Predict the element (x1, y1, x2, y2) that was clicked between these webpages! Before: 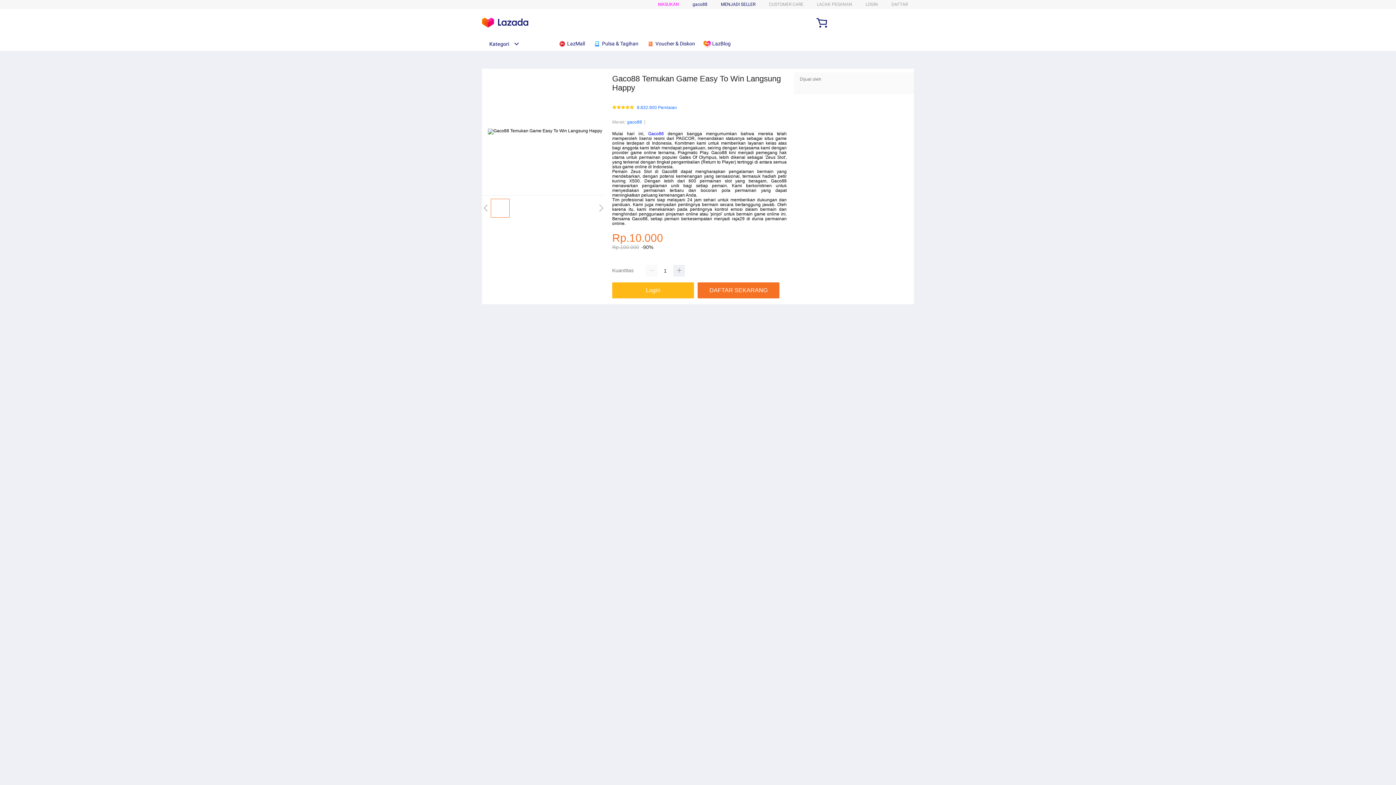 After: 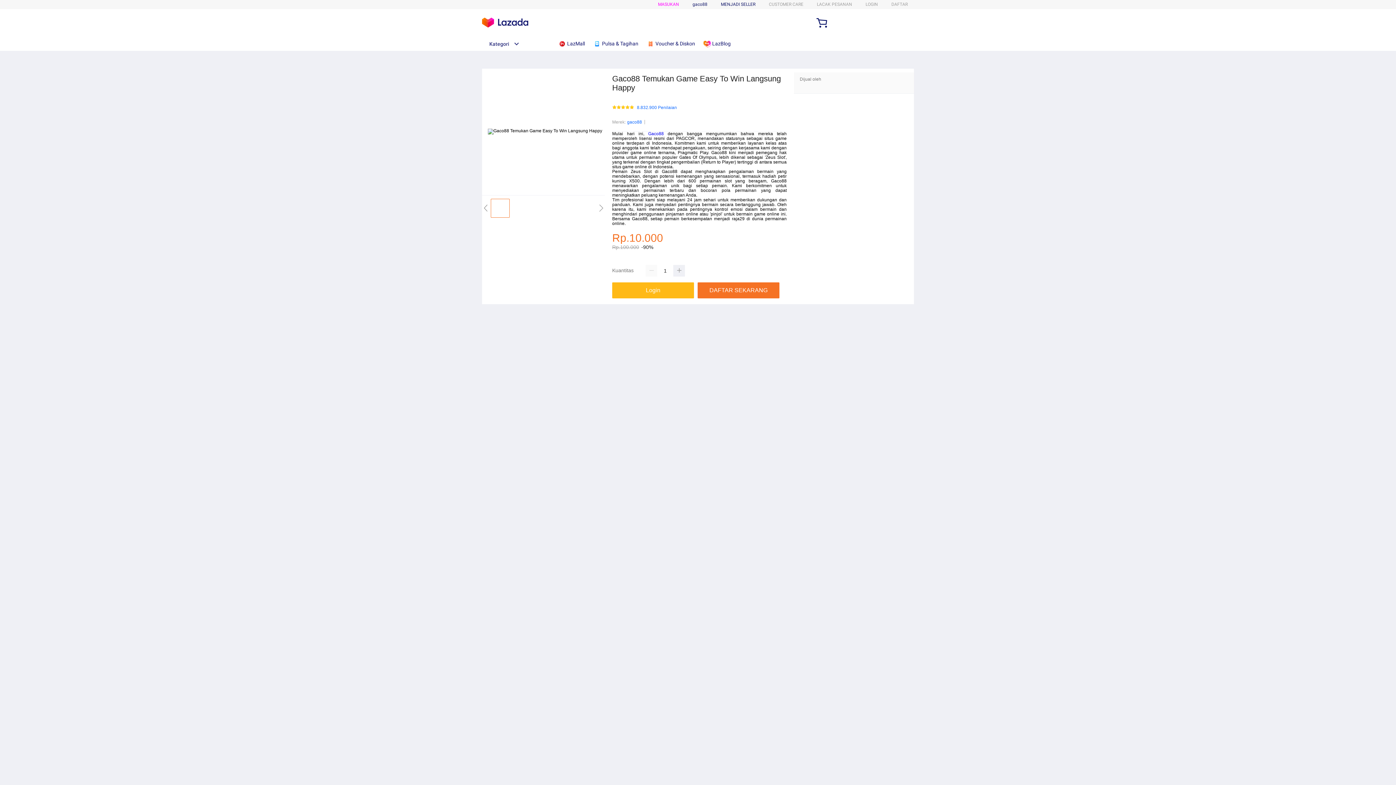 Action: bbox: (646, 36, 698, 50) label:  Voucher & Diskon